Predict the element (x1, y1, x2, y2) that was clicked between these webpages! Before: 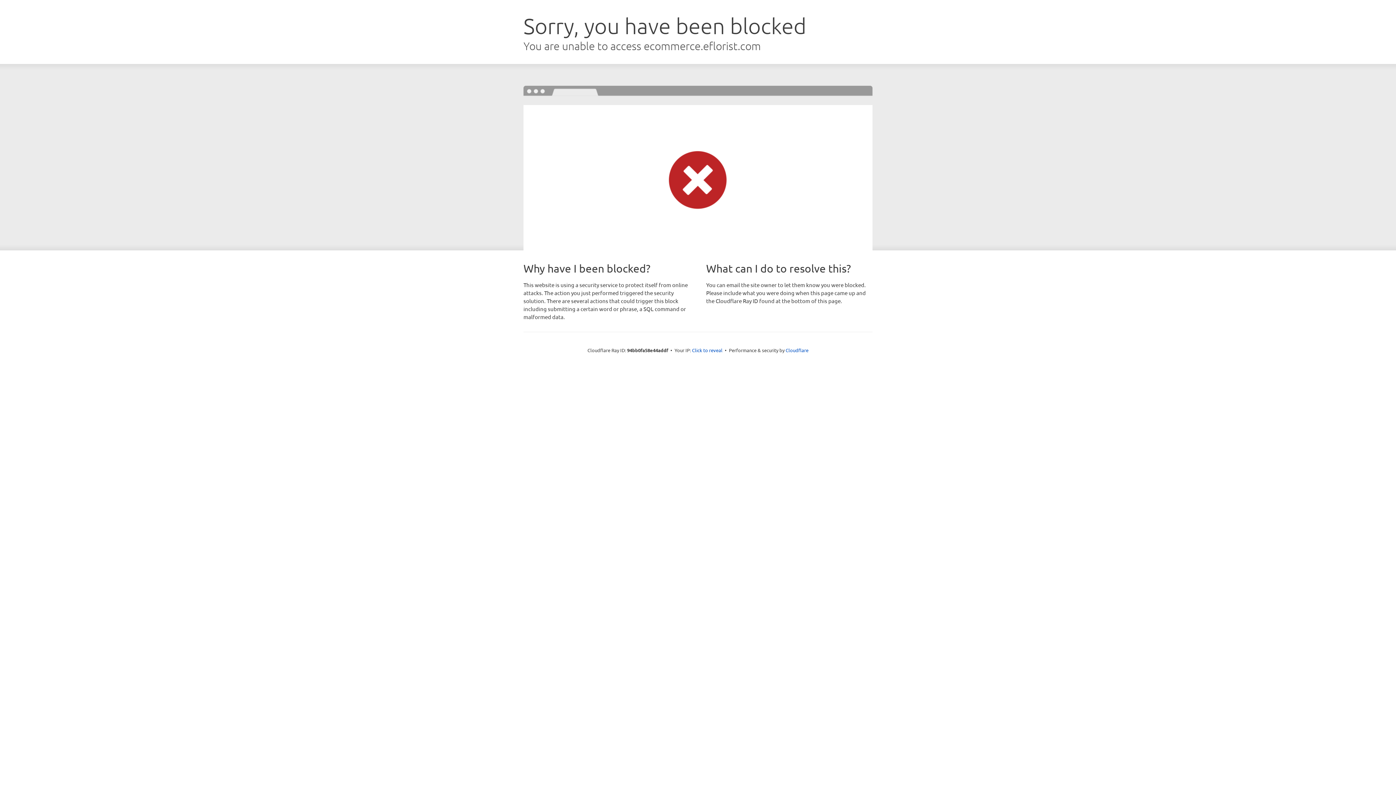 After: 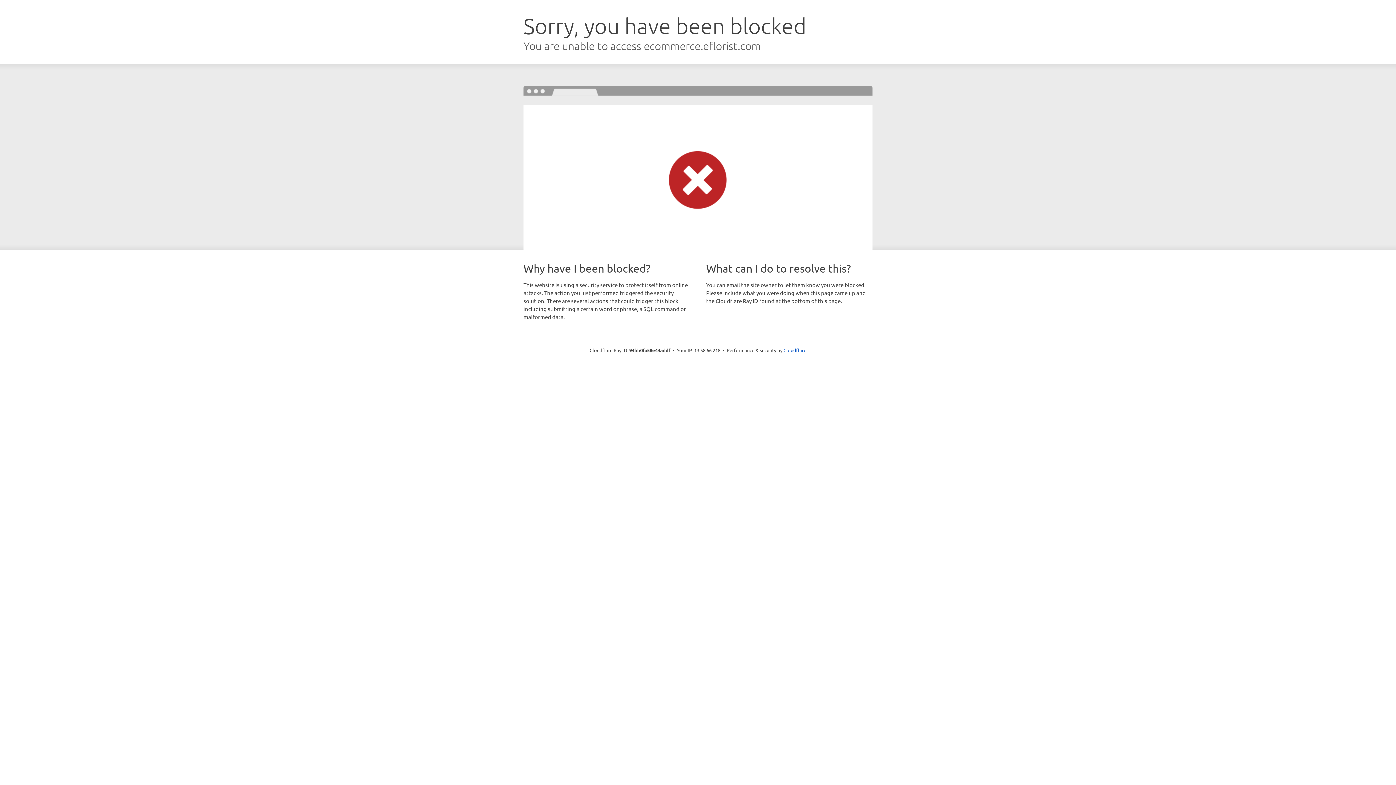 Action: label: Click to reveal bbox: (692, 346, 722, 353)